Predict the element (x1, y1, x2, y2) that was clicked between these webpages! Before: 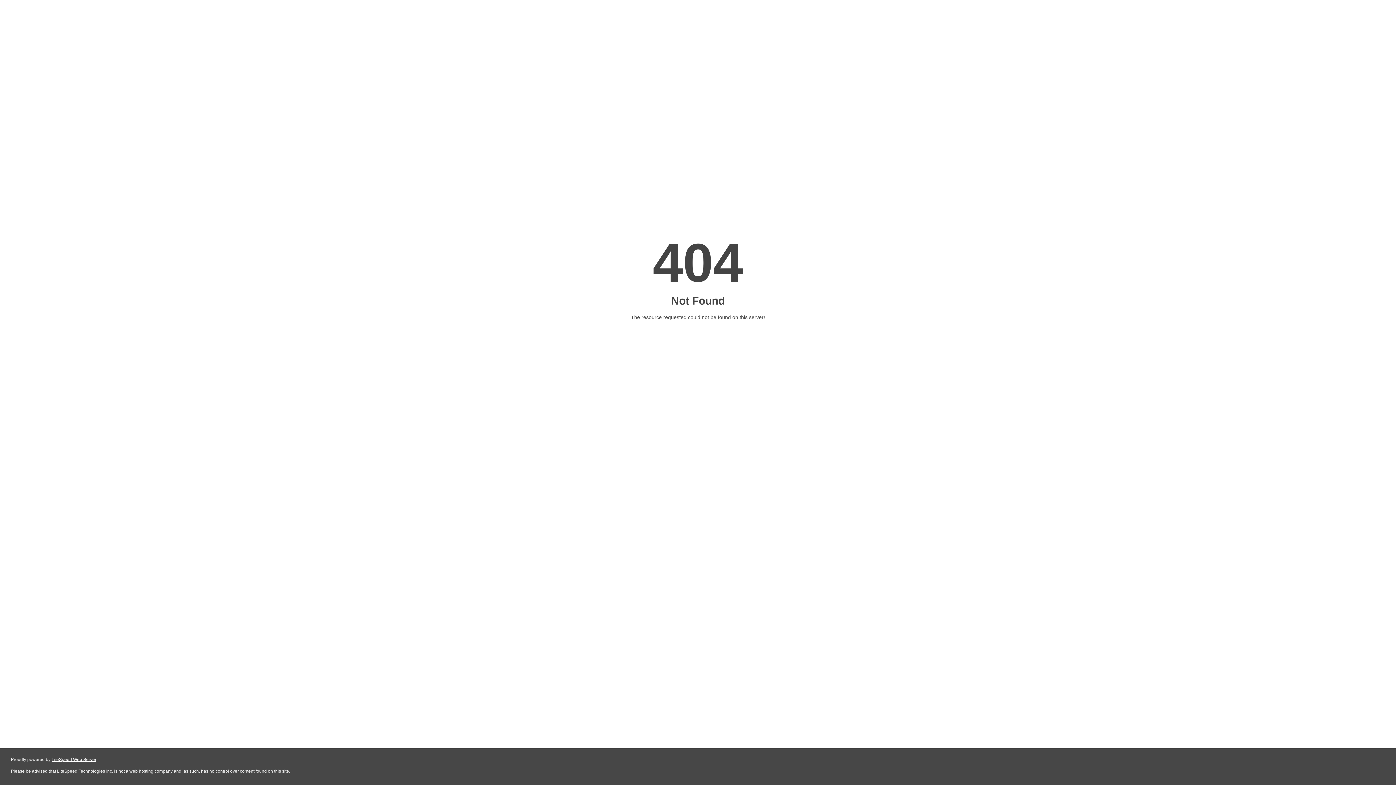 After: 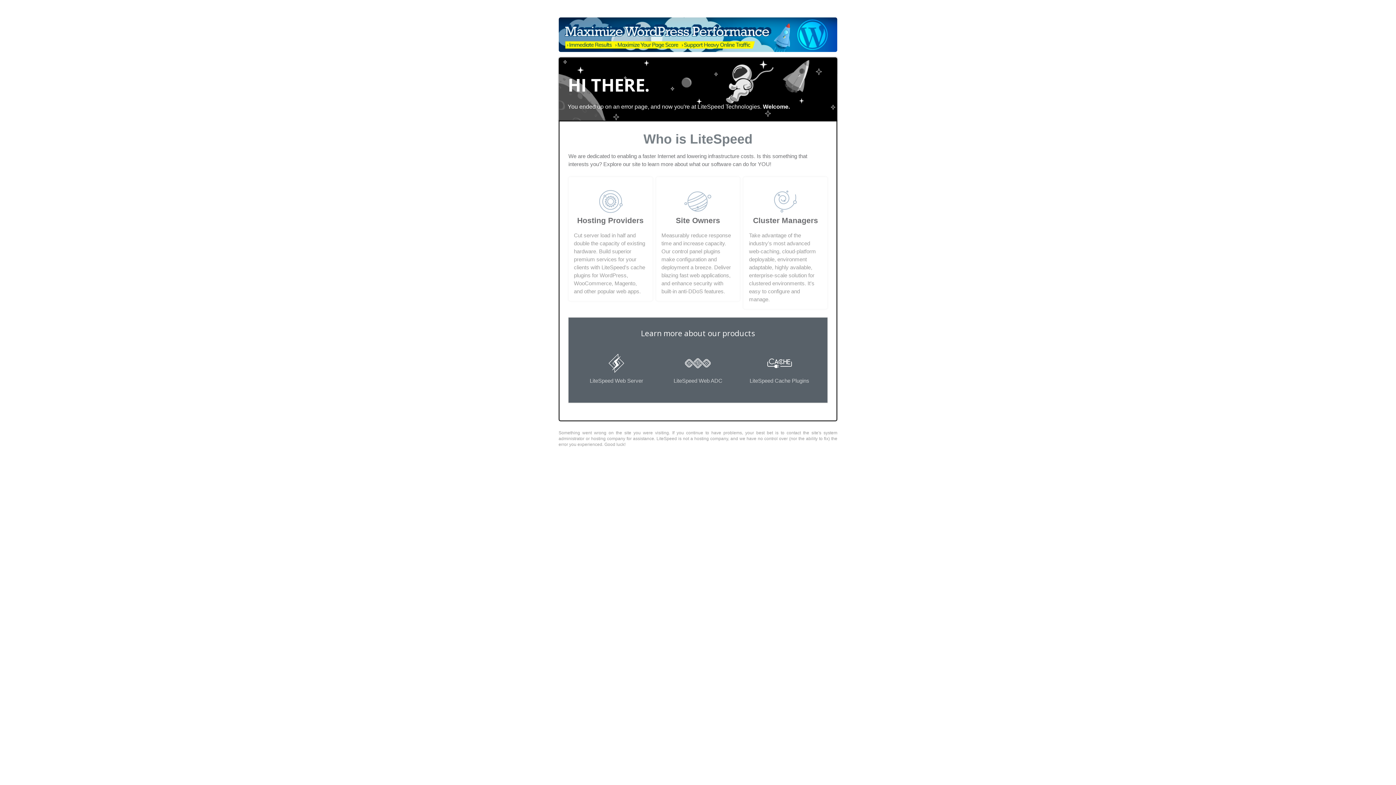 Action: bbox: (51, 757, 96, 762) label: LiteSpeed Web Server